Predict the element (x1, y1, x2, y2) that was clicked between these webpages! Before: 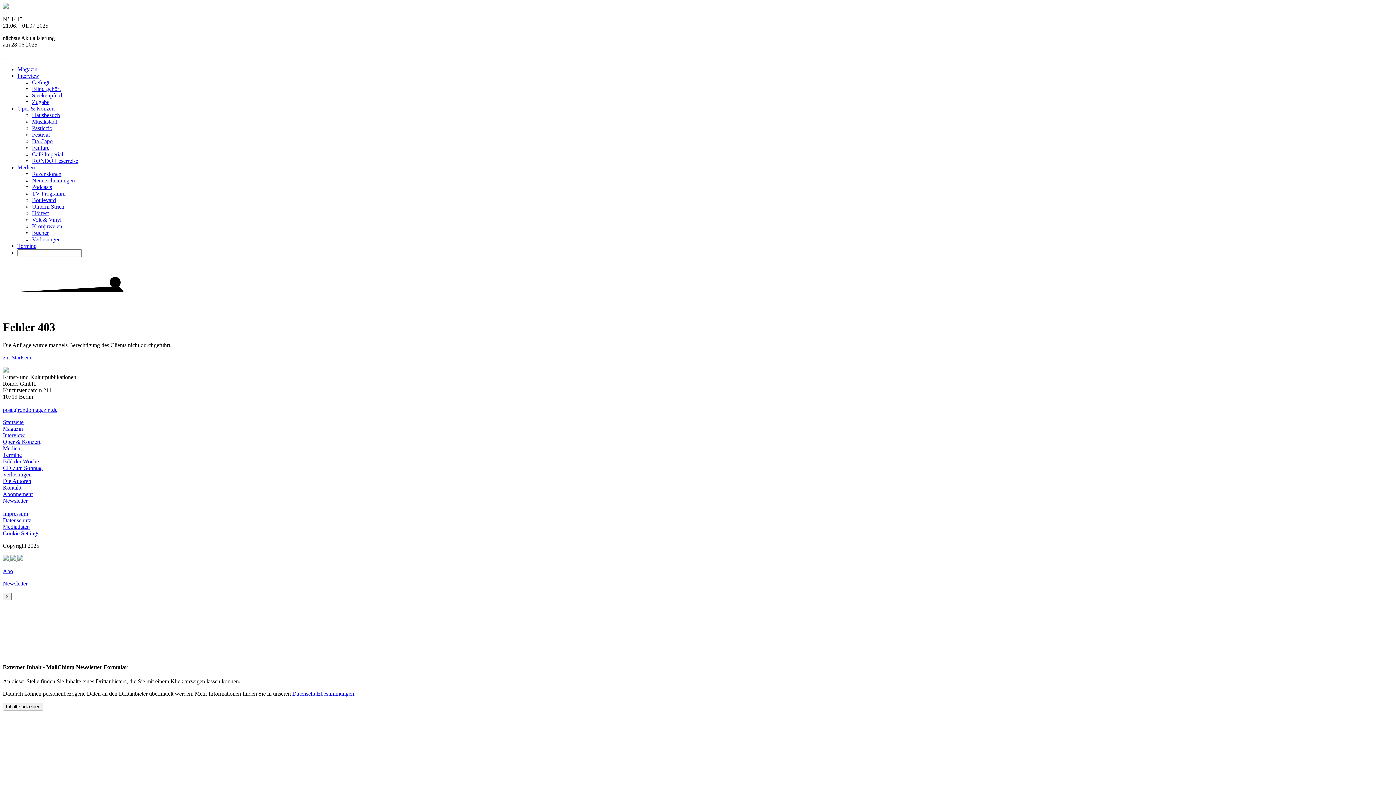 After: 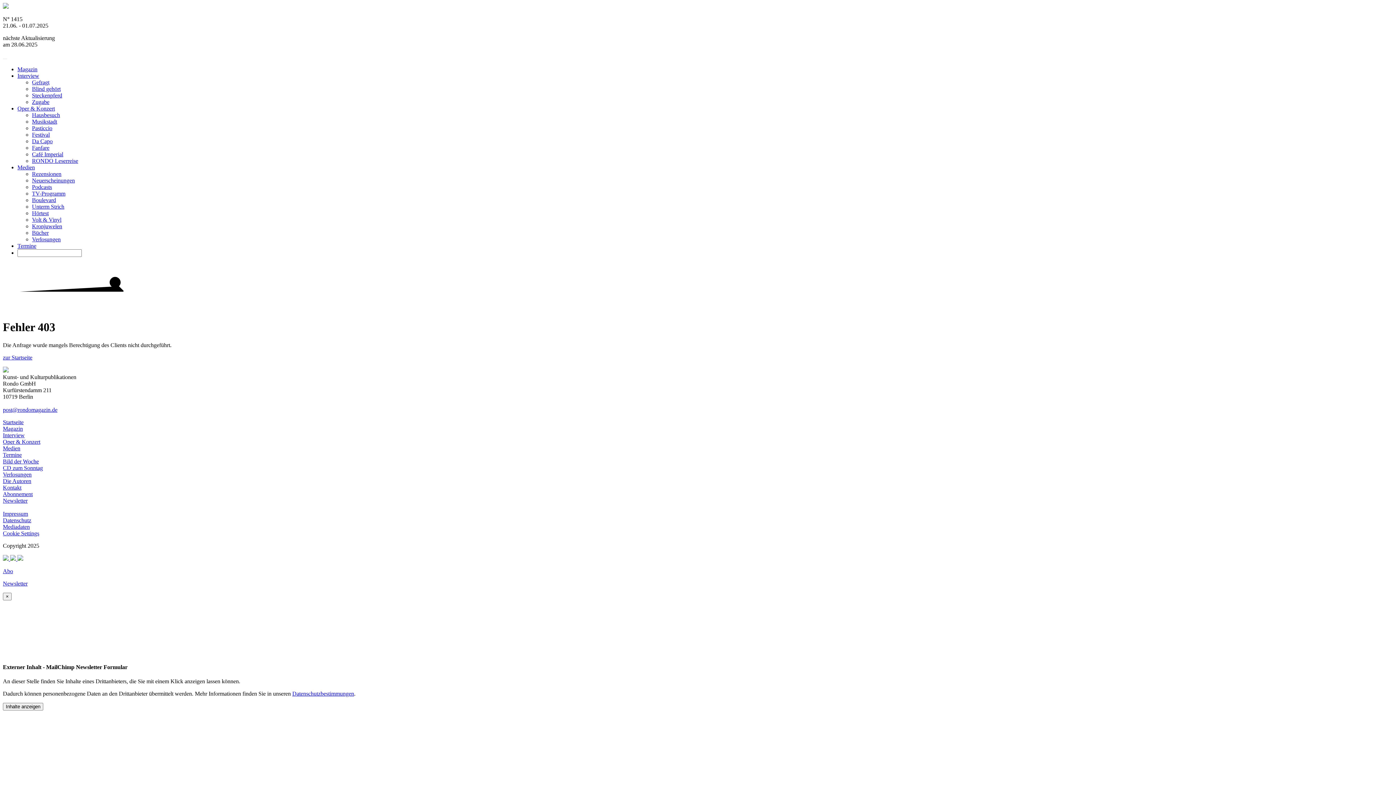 Action: label: Steckenpferd bbox: (32, 92, 62, 98)